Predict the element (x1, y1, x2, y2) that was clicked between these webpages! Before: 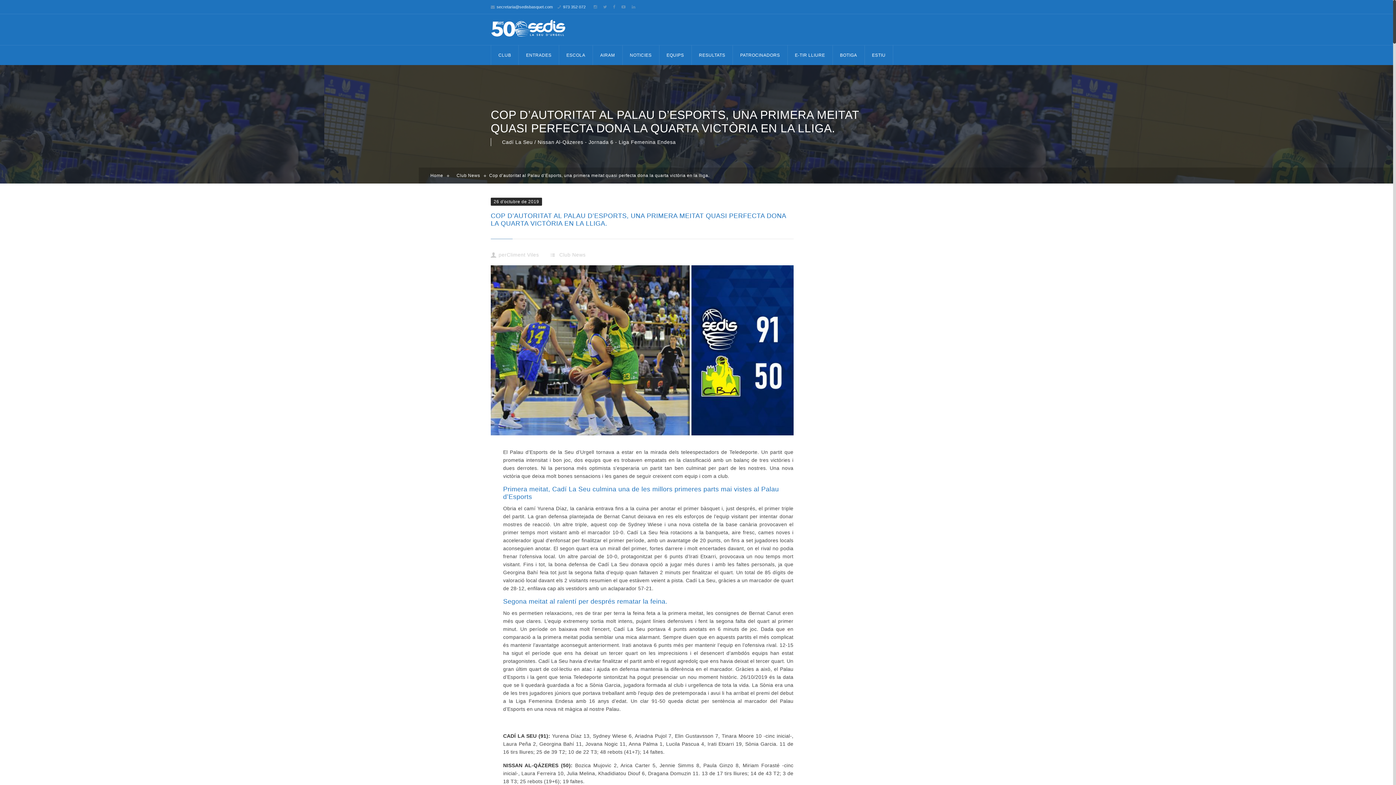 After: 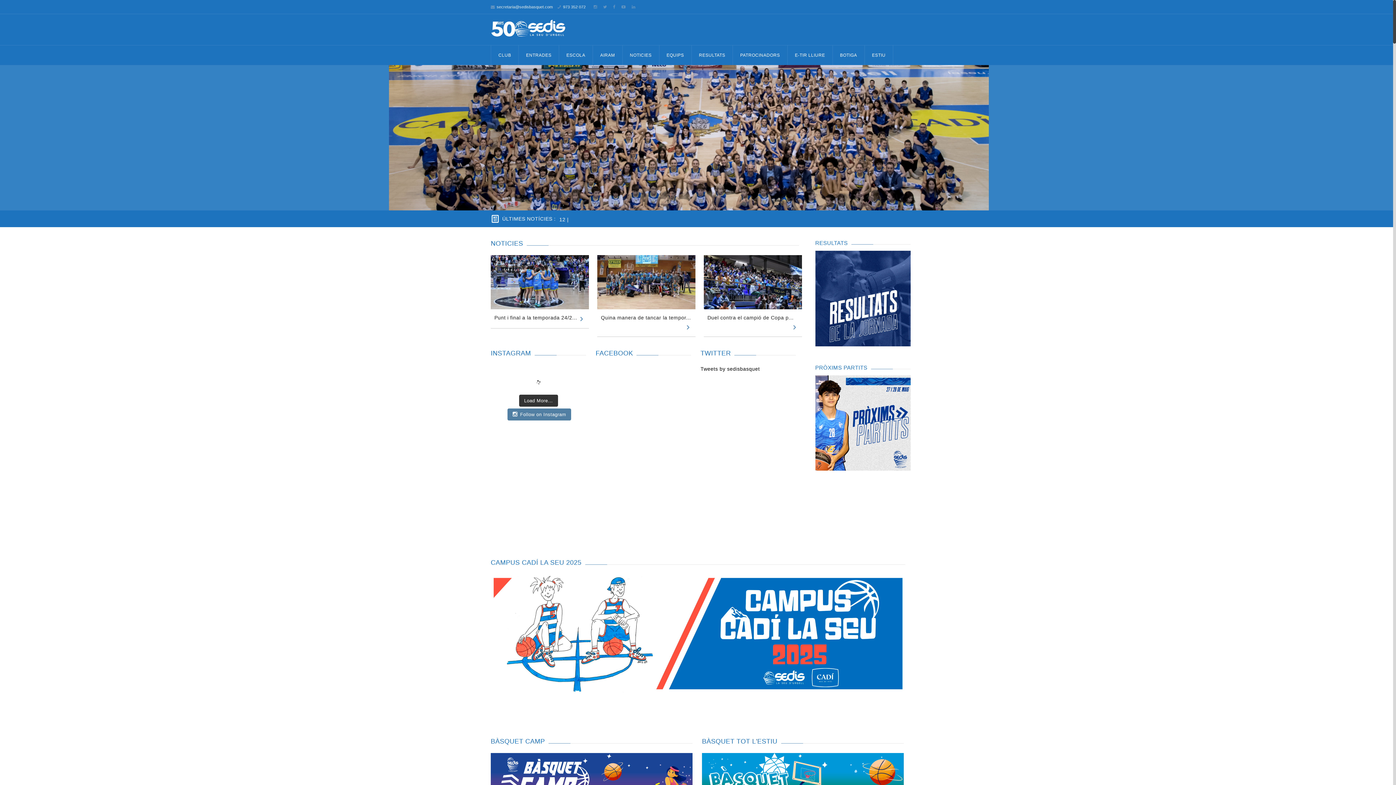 Action: label: CLUB bbox: (490, 45, 518, 65)